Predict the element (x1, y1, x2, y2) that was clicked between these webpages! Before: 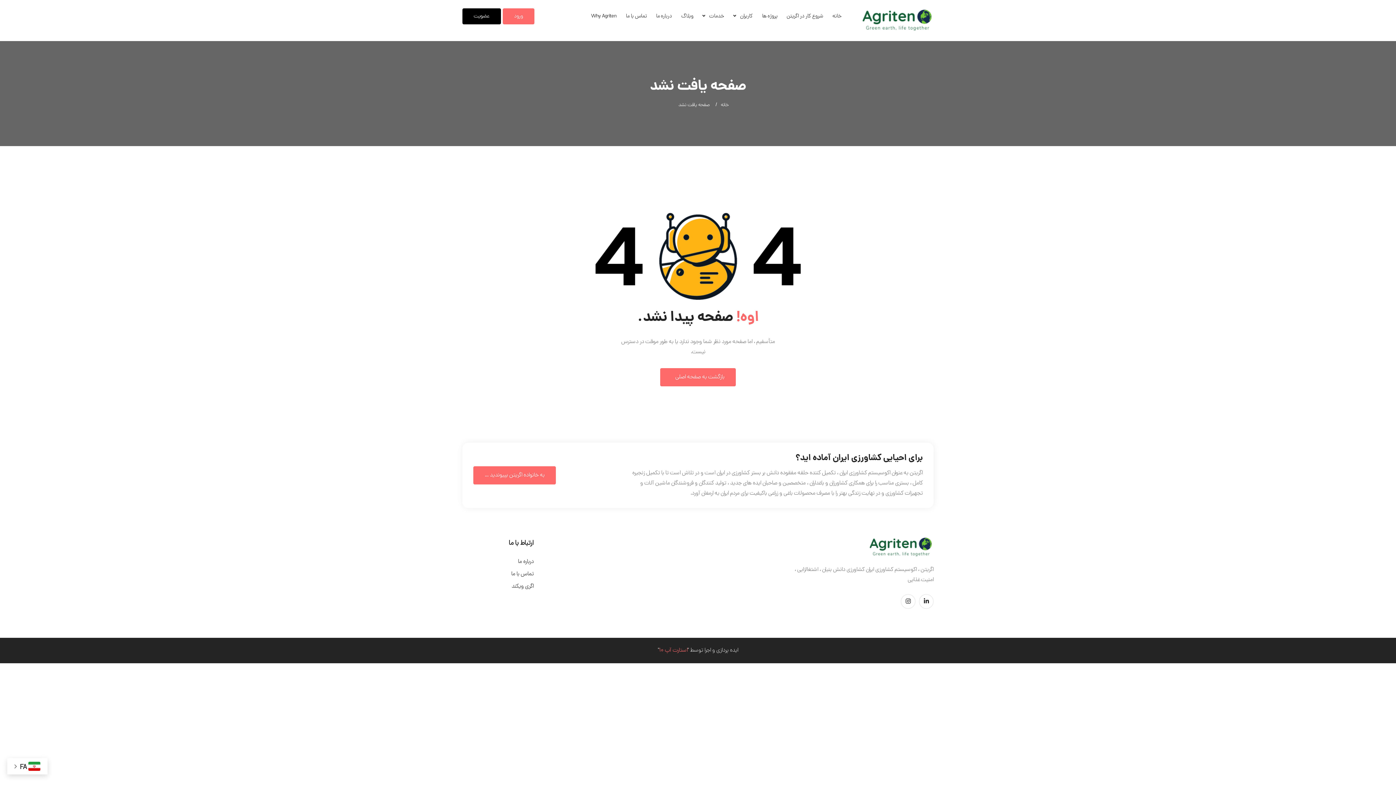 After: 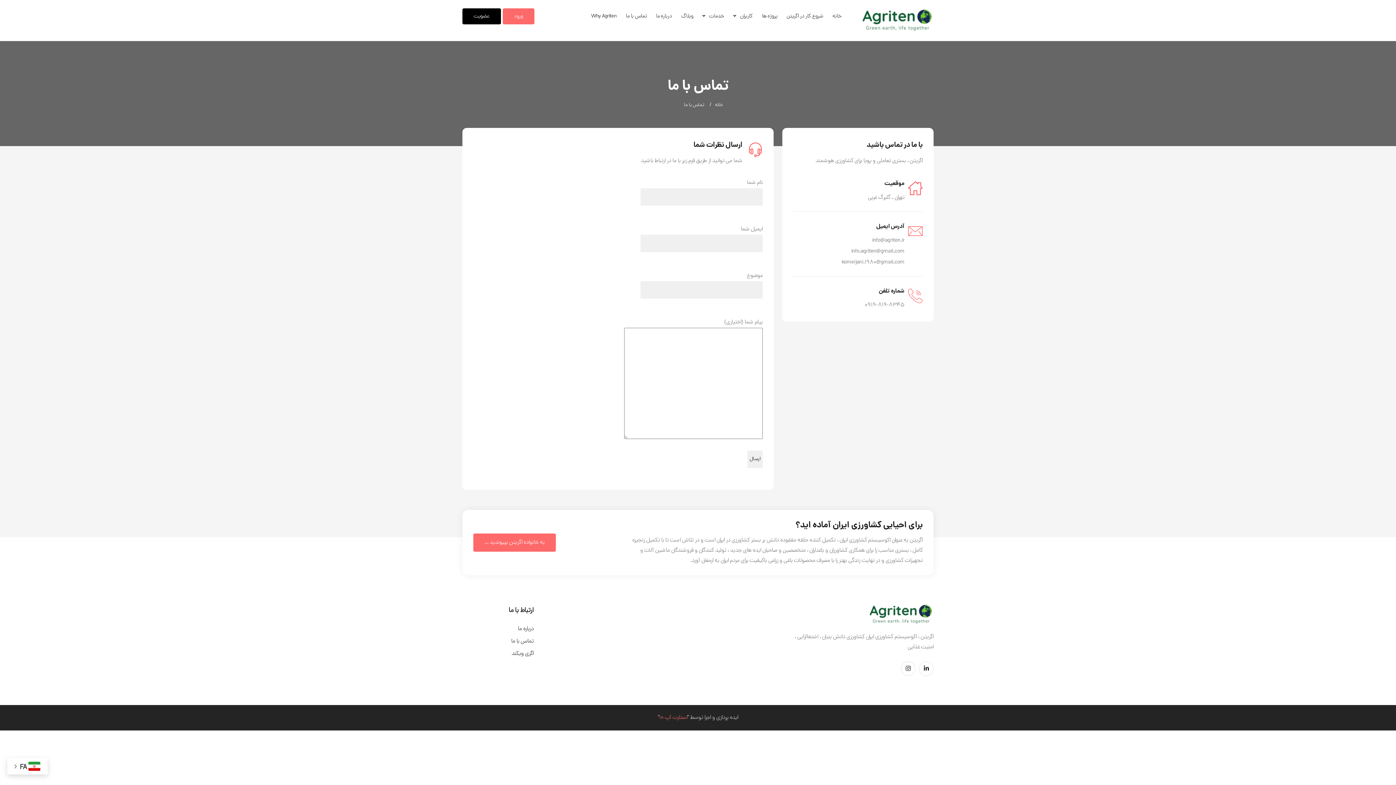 Action: label: تماس با ما bbox: (621, 0, 651, 32)